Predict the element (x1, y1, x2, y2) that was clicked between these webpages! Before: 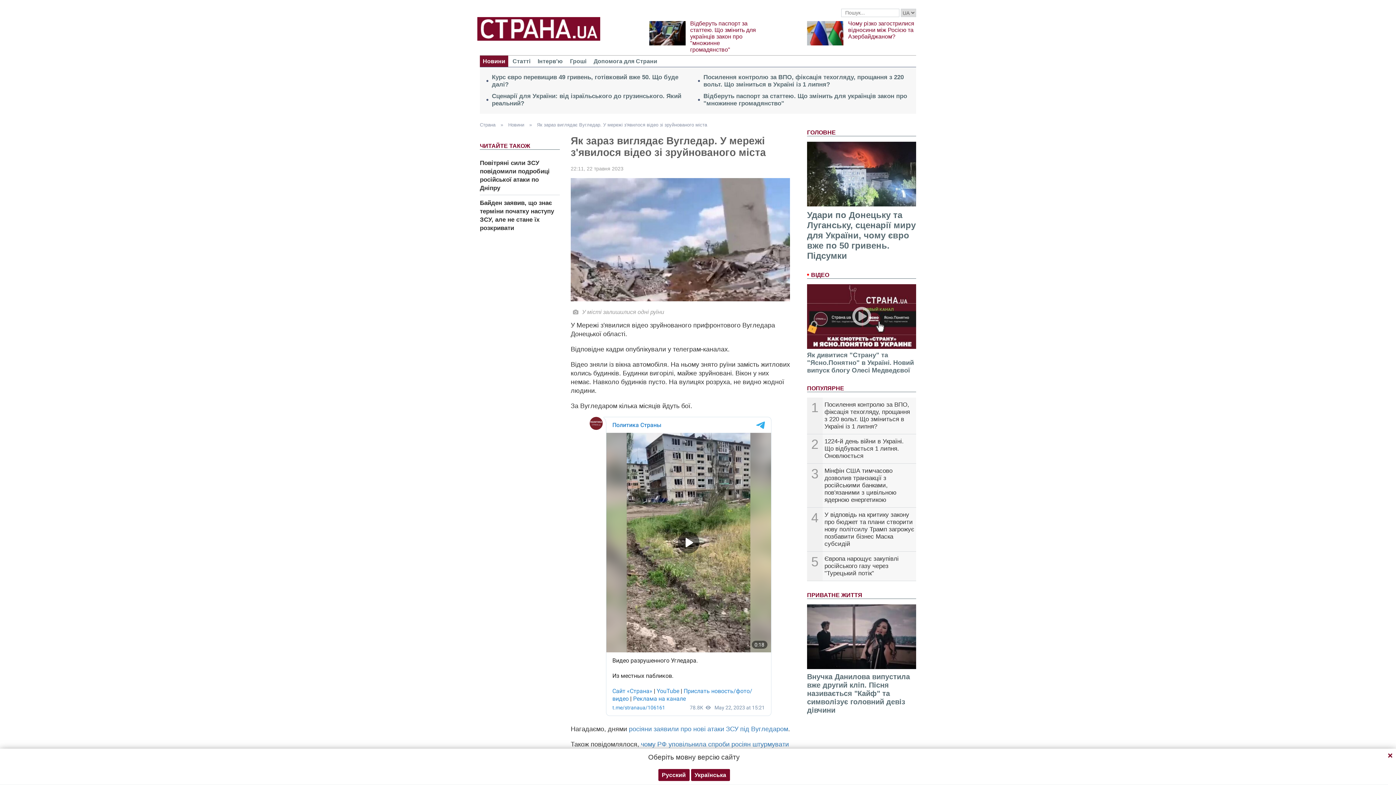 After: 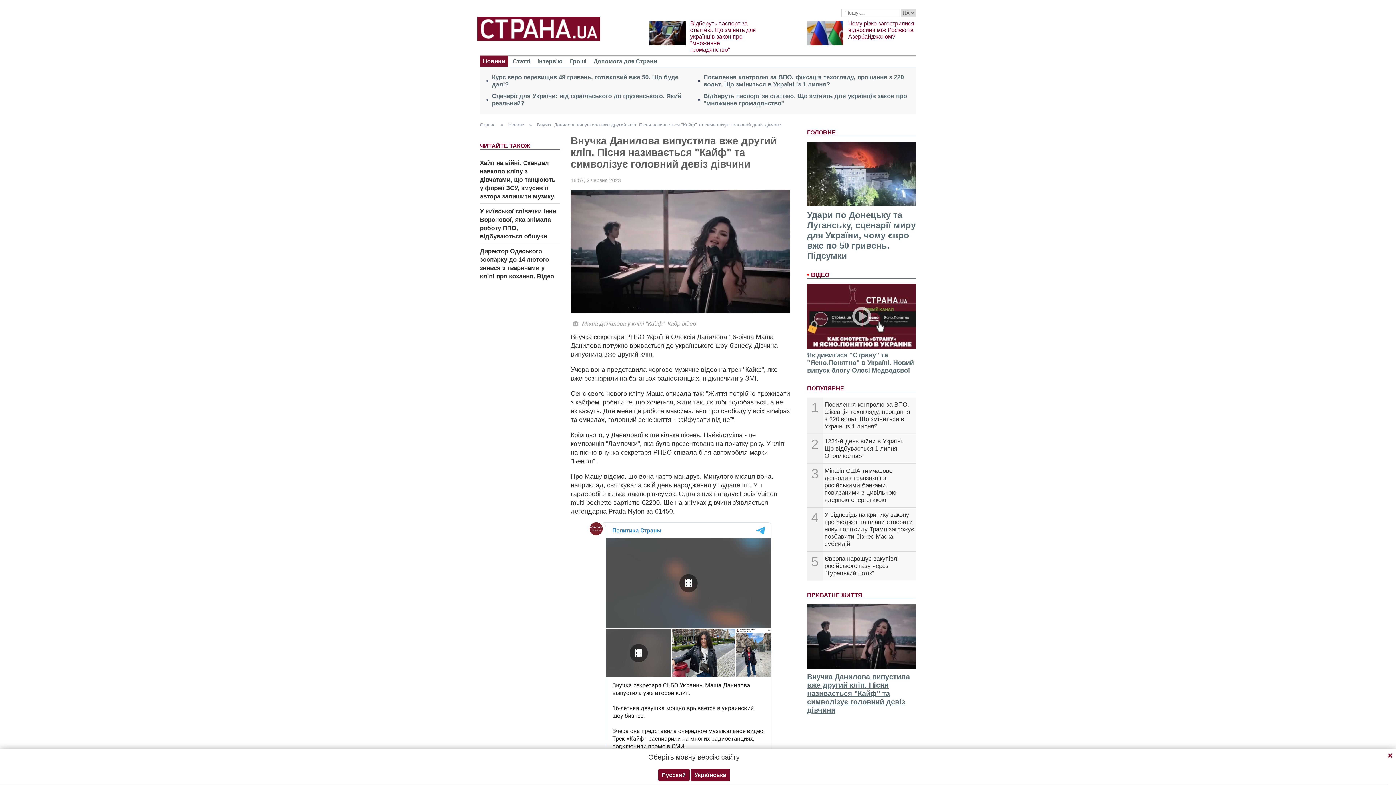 Action: bbox: (807, 673, 910, 714) label: Внучка Данилова випустила вже другий кліп. Пісня називається "Кайф" та символізує головний девіз дівчини